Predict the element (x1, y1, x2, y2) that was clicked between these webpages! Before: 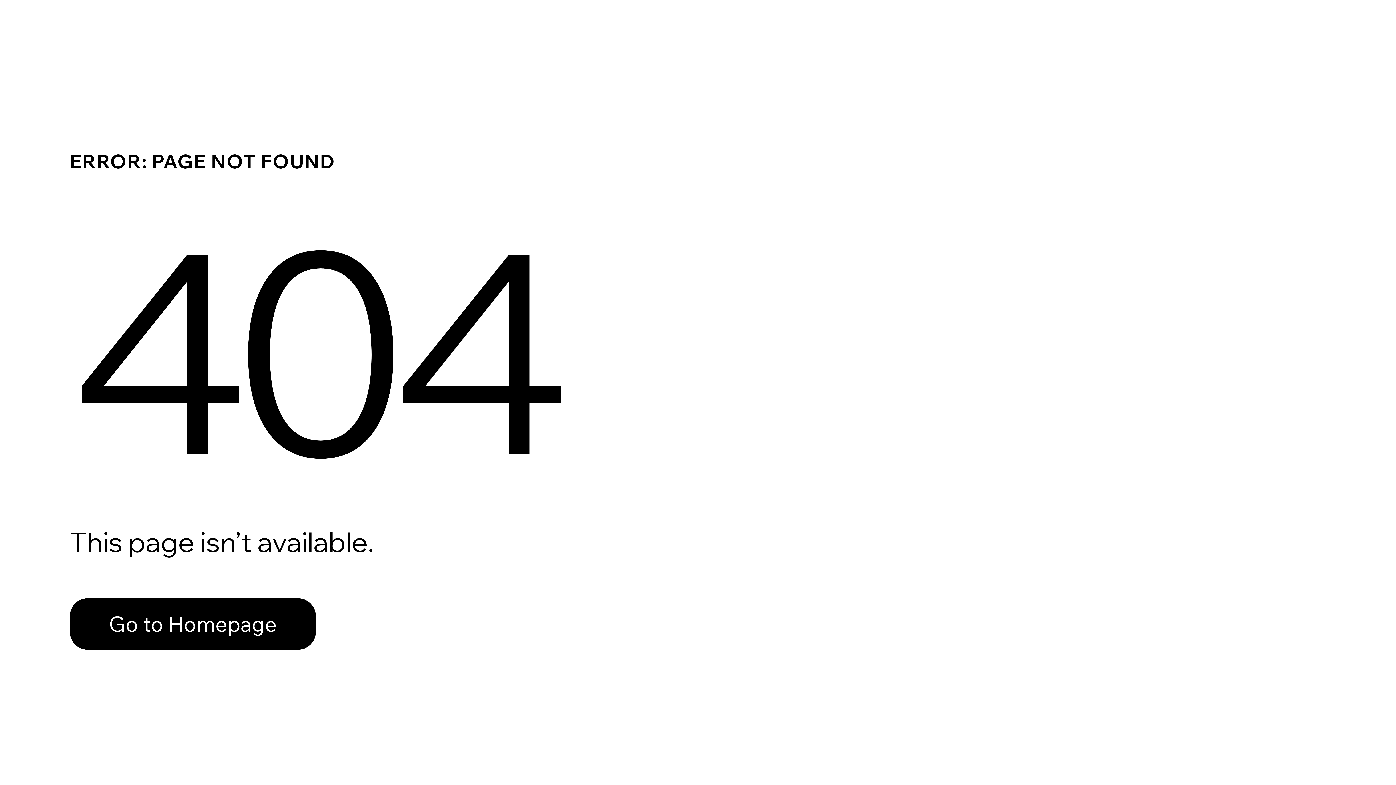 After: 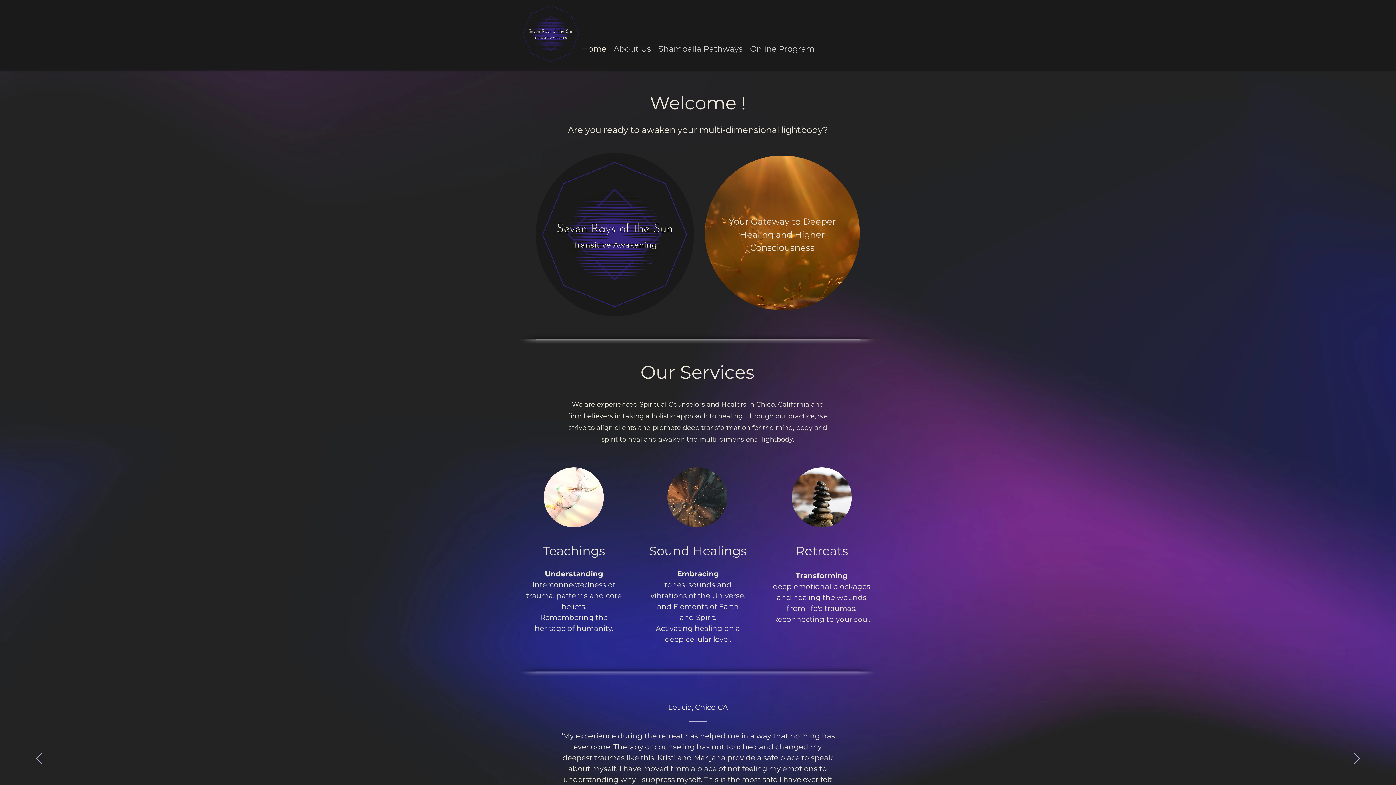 Action: label: Go to Homepage bbox: (69, 582, 768, 659)